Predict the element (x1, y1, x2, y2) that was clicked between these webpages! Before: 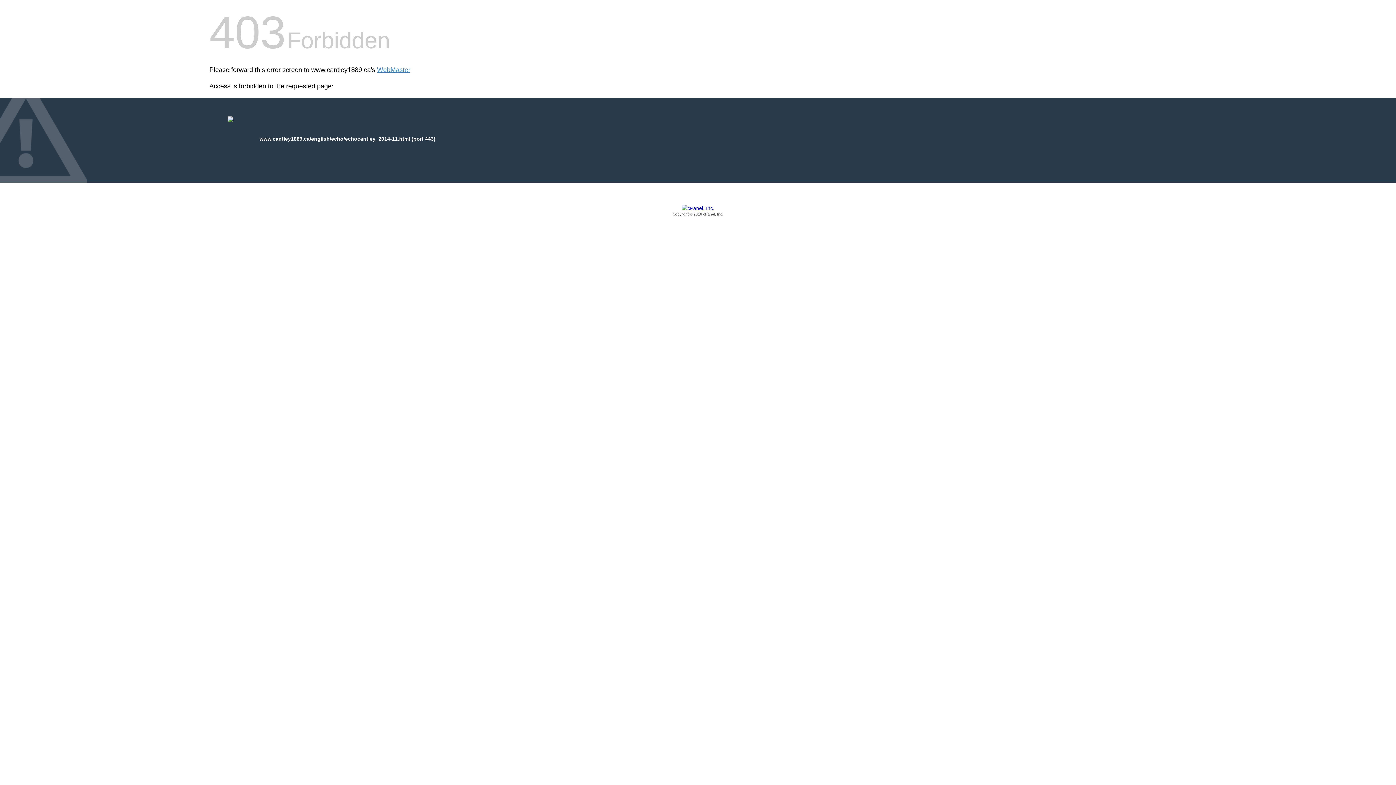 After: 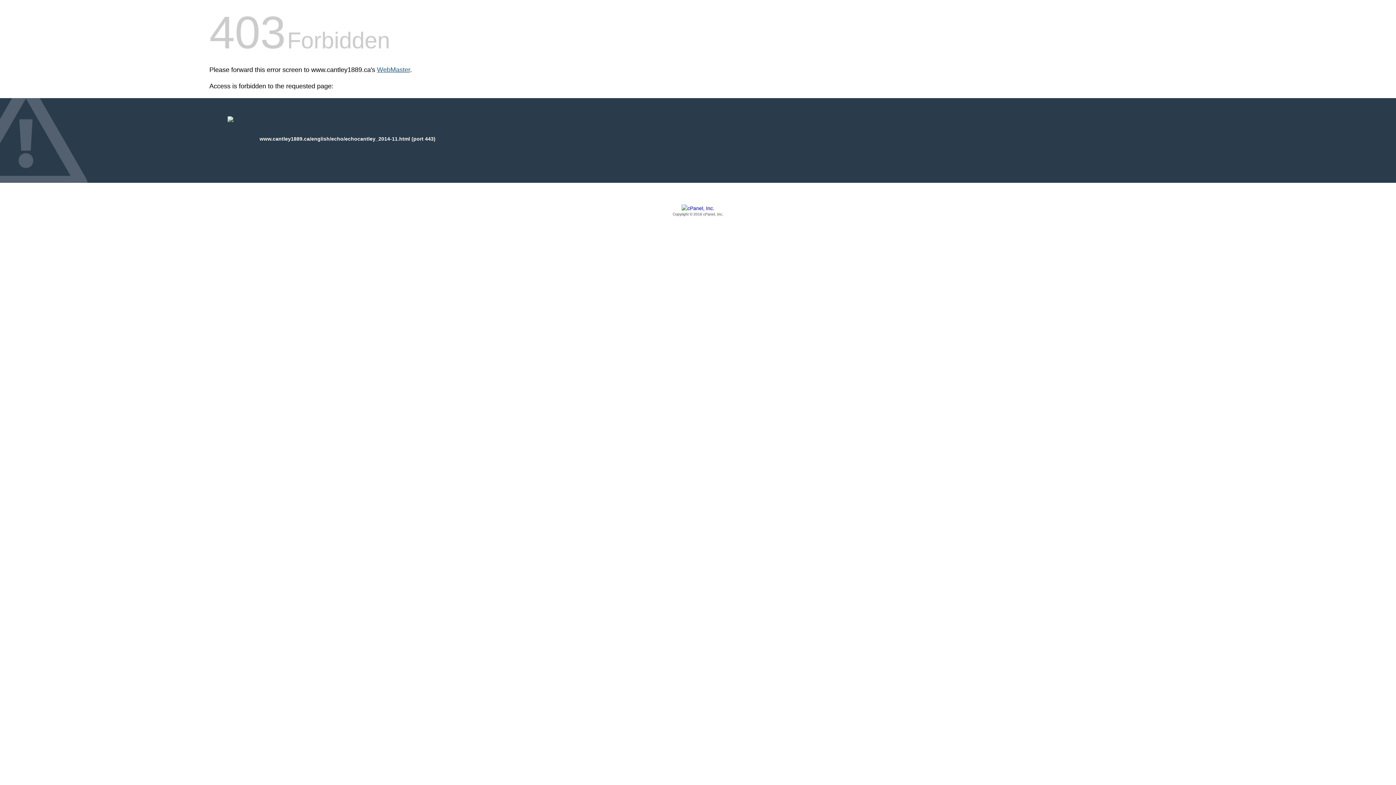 Action: label: WebMaster bbox: (377, 66, 410, 73)